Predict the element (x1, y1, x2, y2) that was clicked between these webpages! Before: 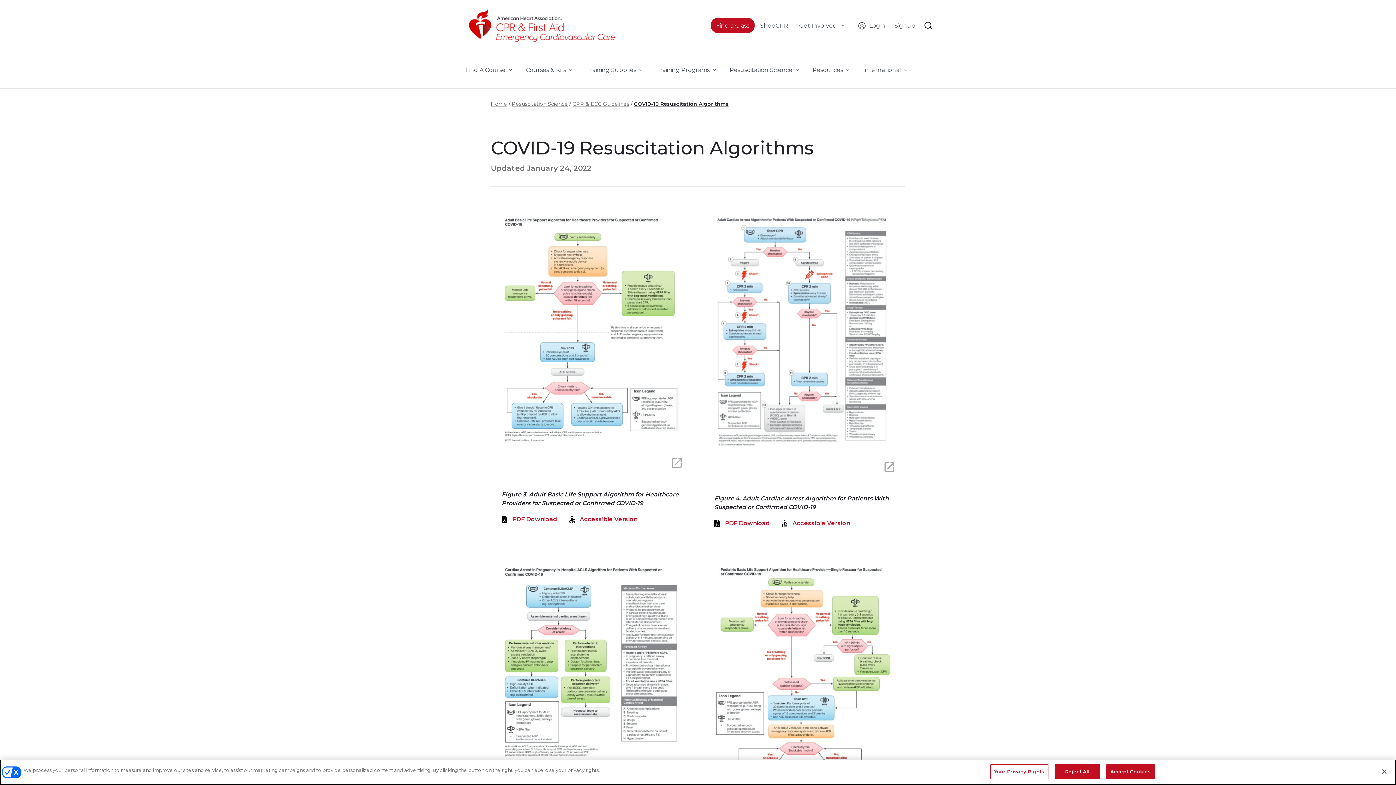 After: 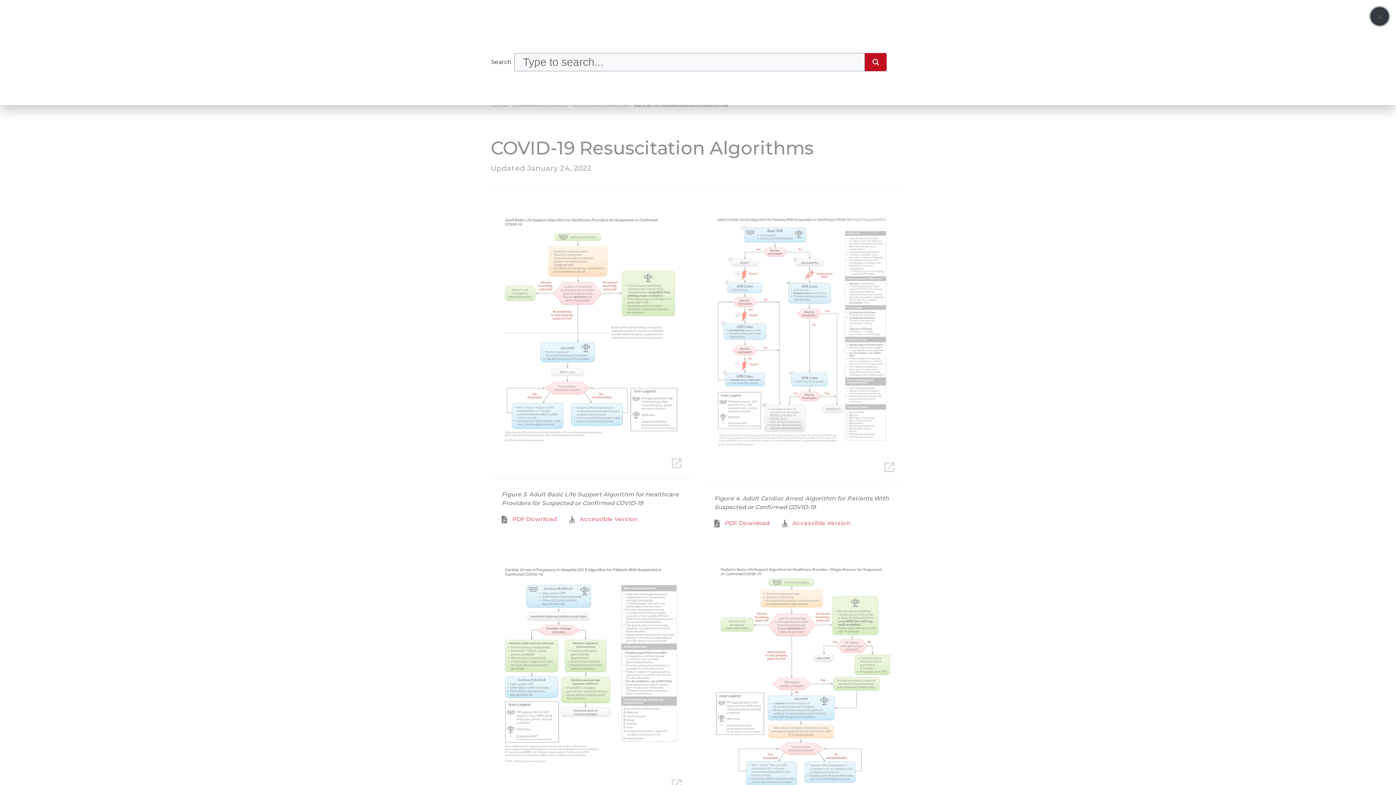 Action: bbox: (924, 21, 932, 30) label: Search